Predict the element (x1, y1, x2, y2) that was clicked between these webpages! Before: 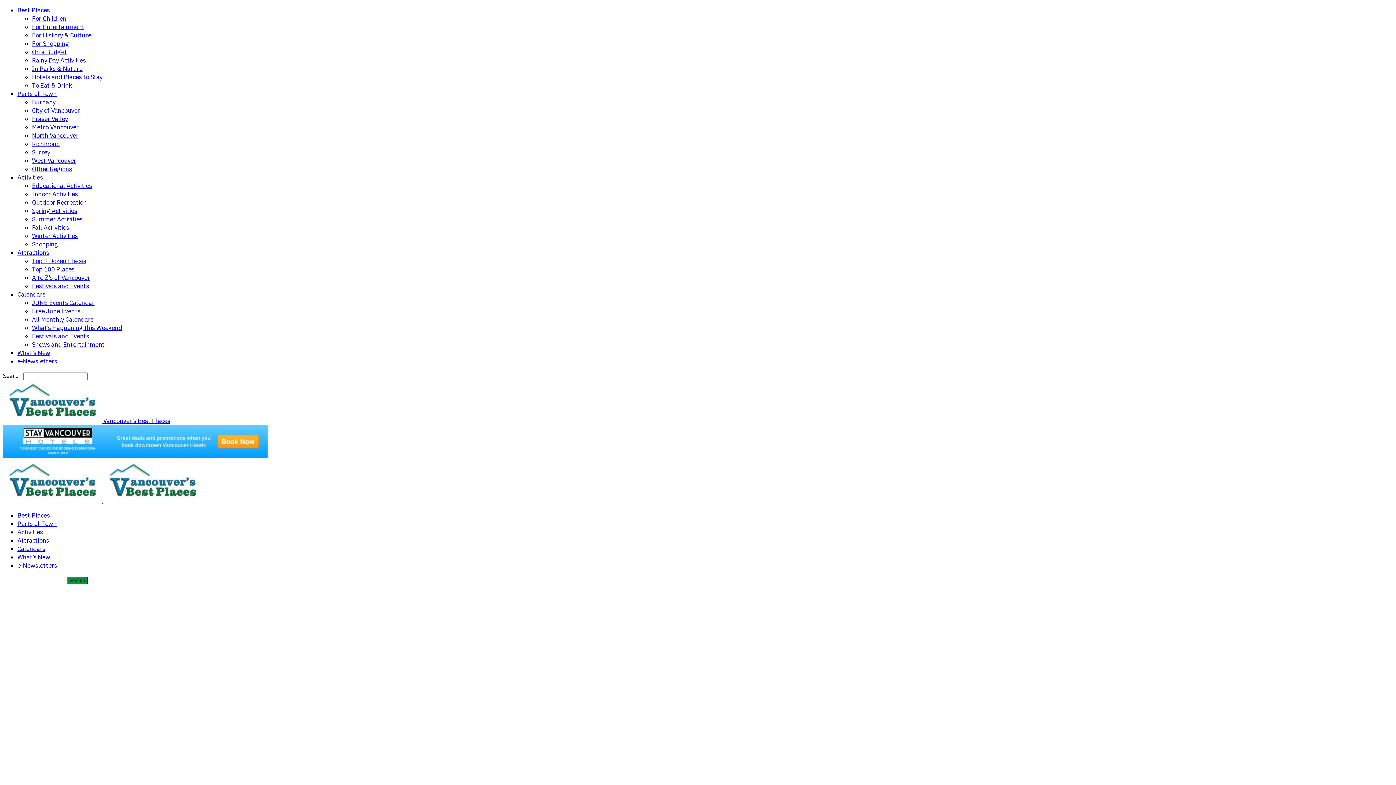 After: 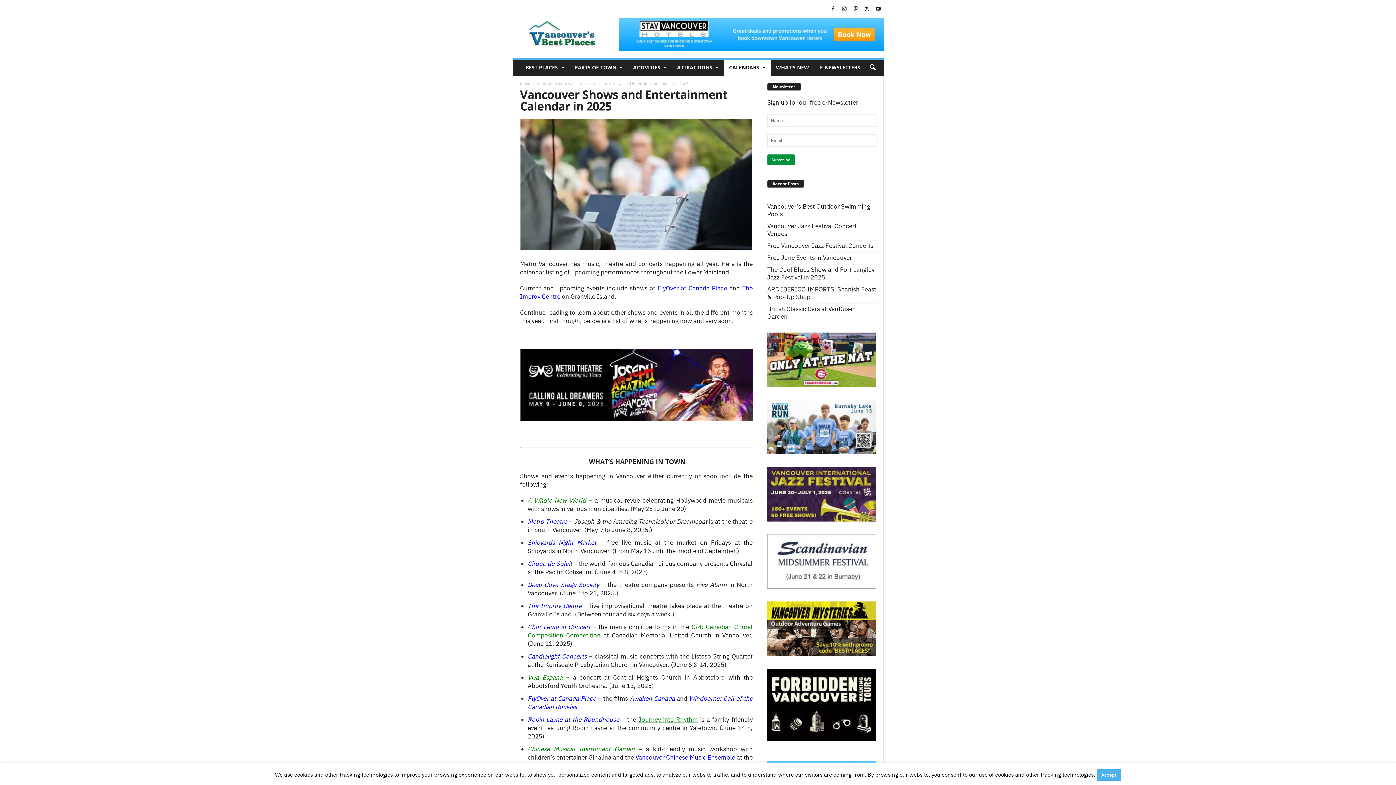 Action: bbox: (32, 340, 104, 348) label: Shows and Entertainment